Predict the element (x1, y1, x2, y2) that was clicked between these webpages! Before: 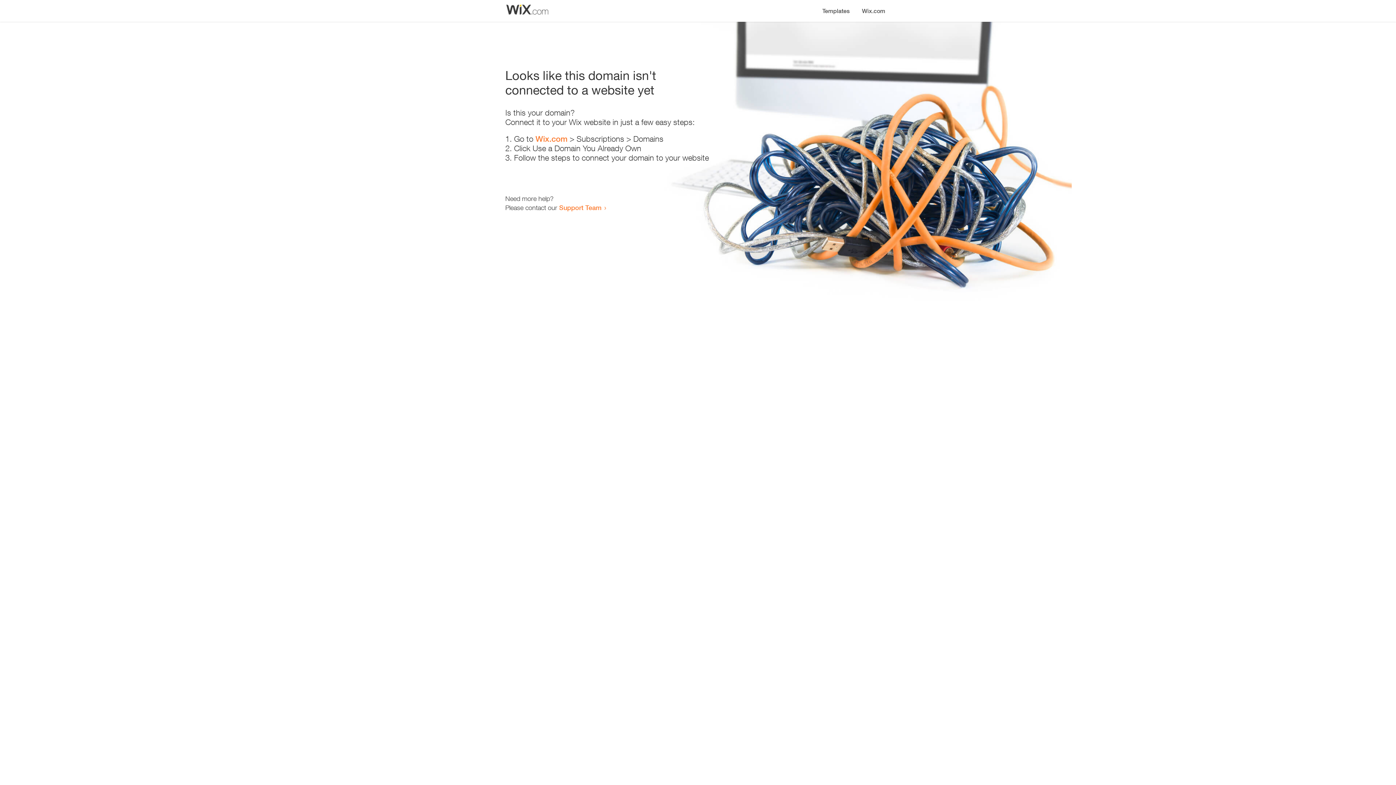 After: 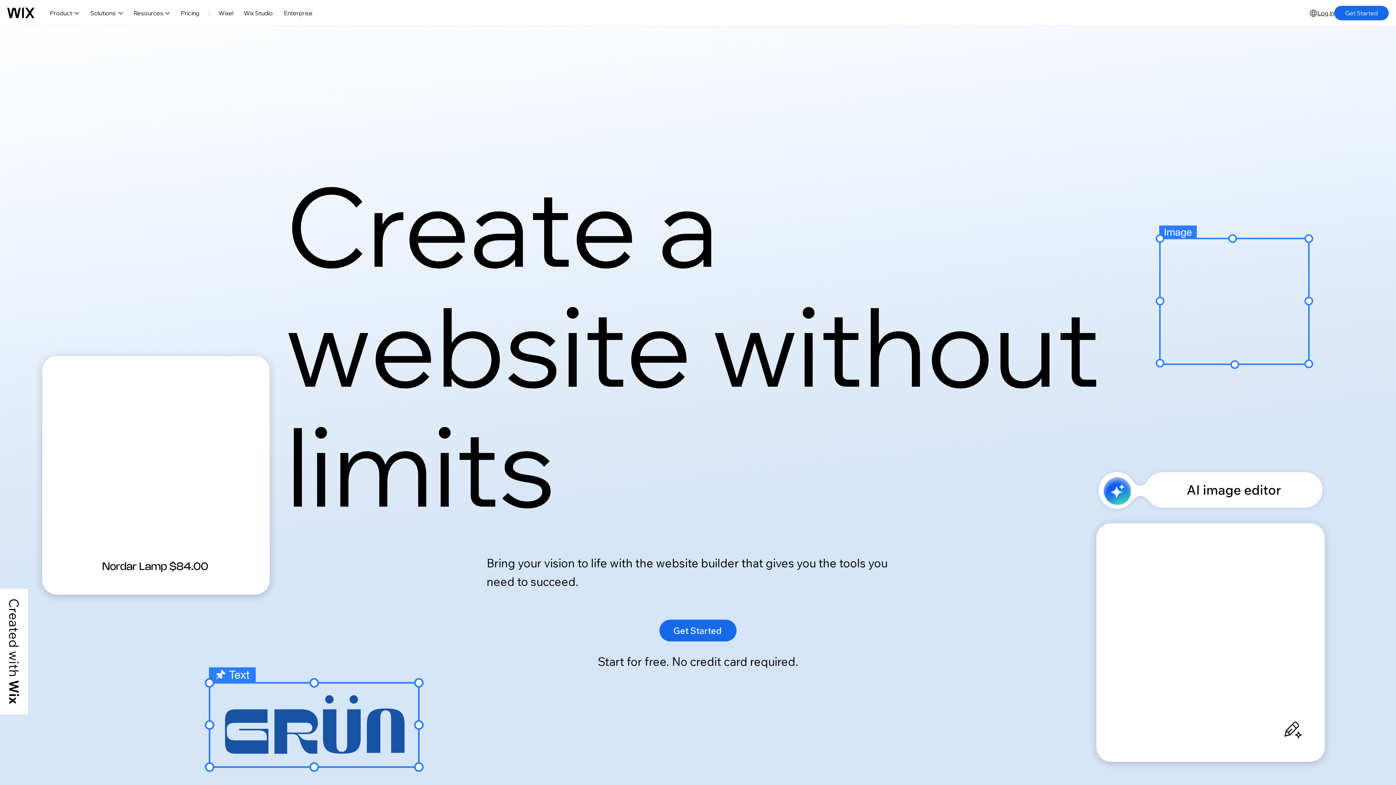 Action: label: Wix.com bbox: (535, 134, 567, 143)